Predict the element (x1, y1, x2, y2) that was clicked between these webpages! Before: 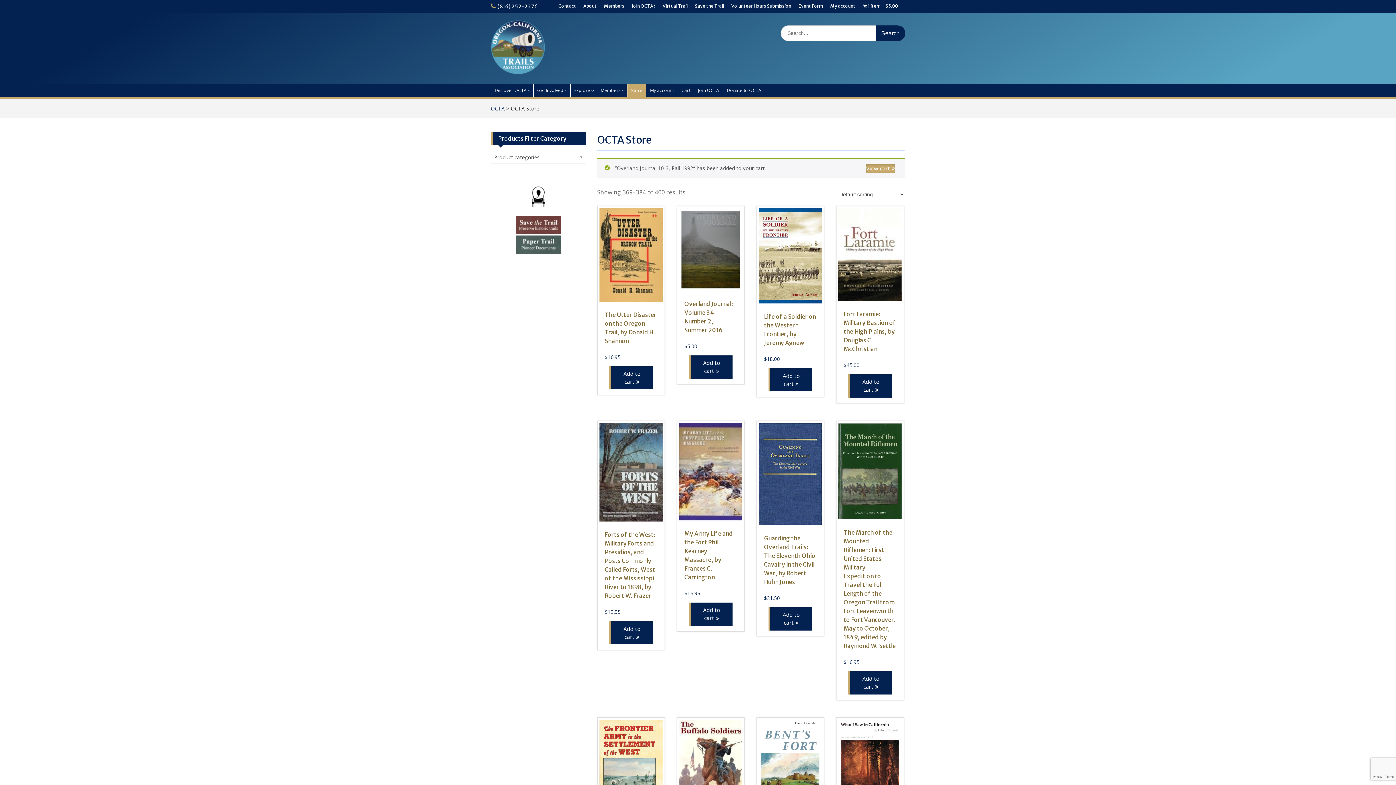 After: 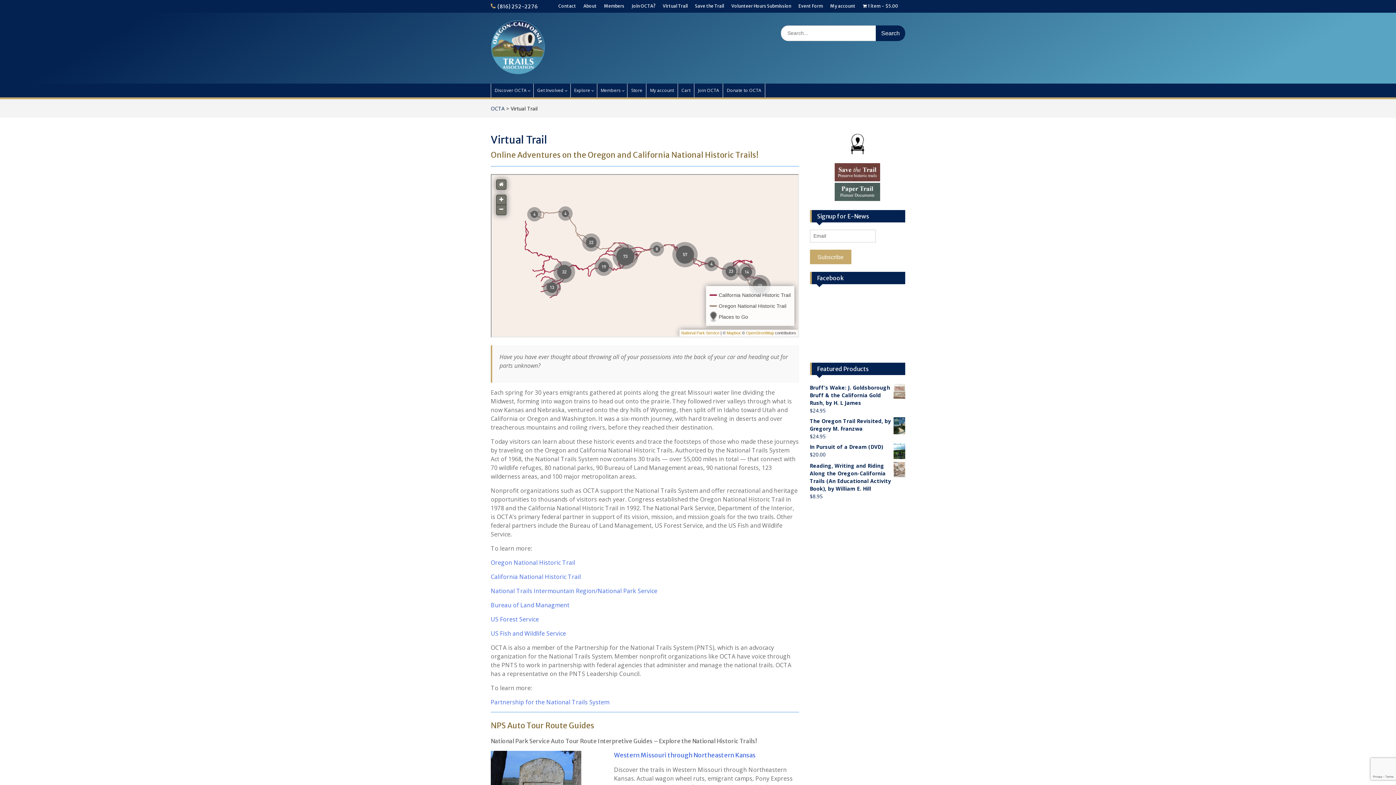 Action: label: Virtual Trail bbox: (662, 0, 687, 12)